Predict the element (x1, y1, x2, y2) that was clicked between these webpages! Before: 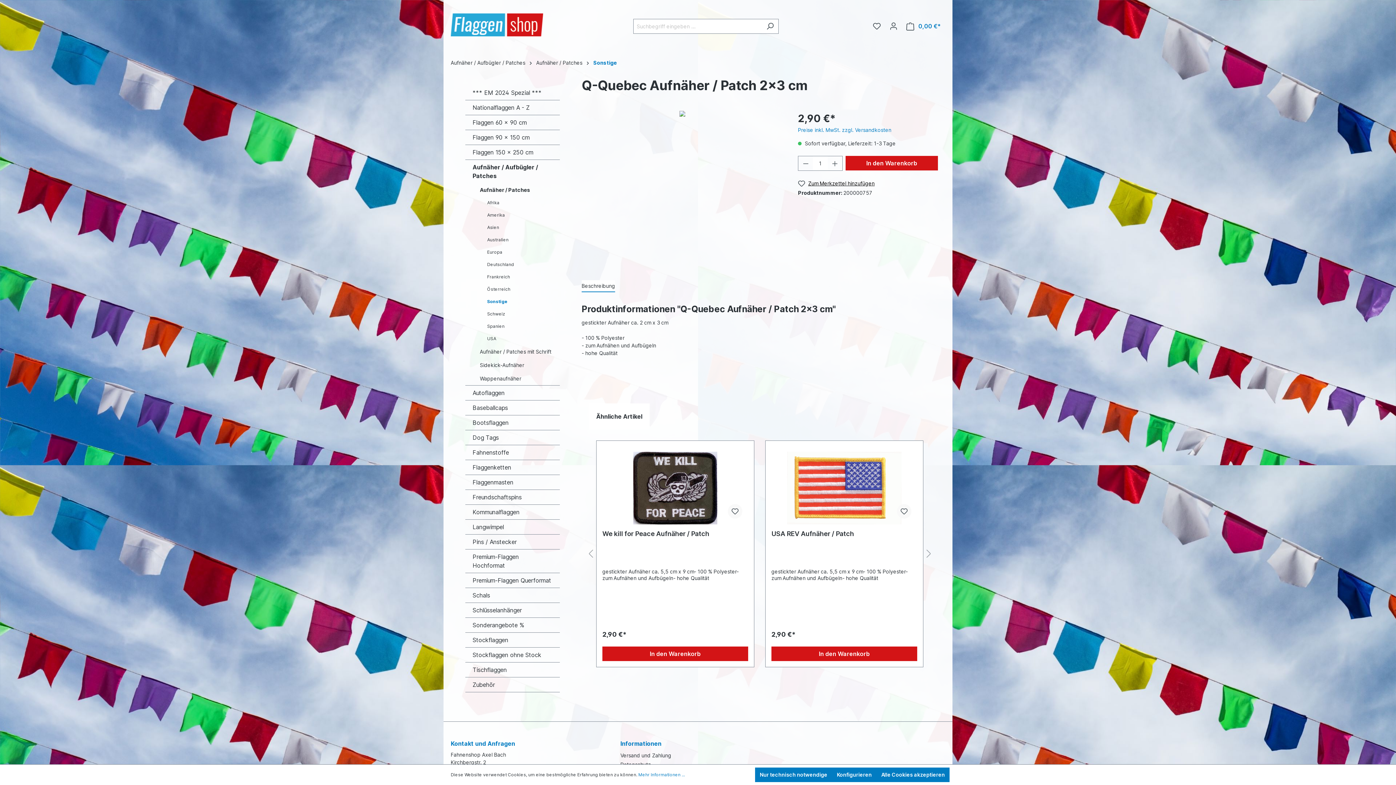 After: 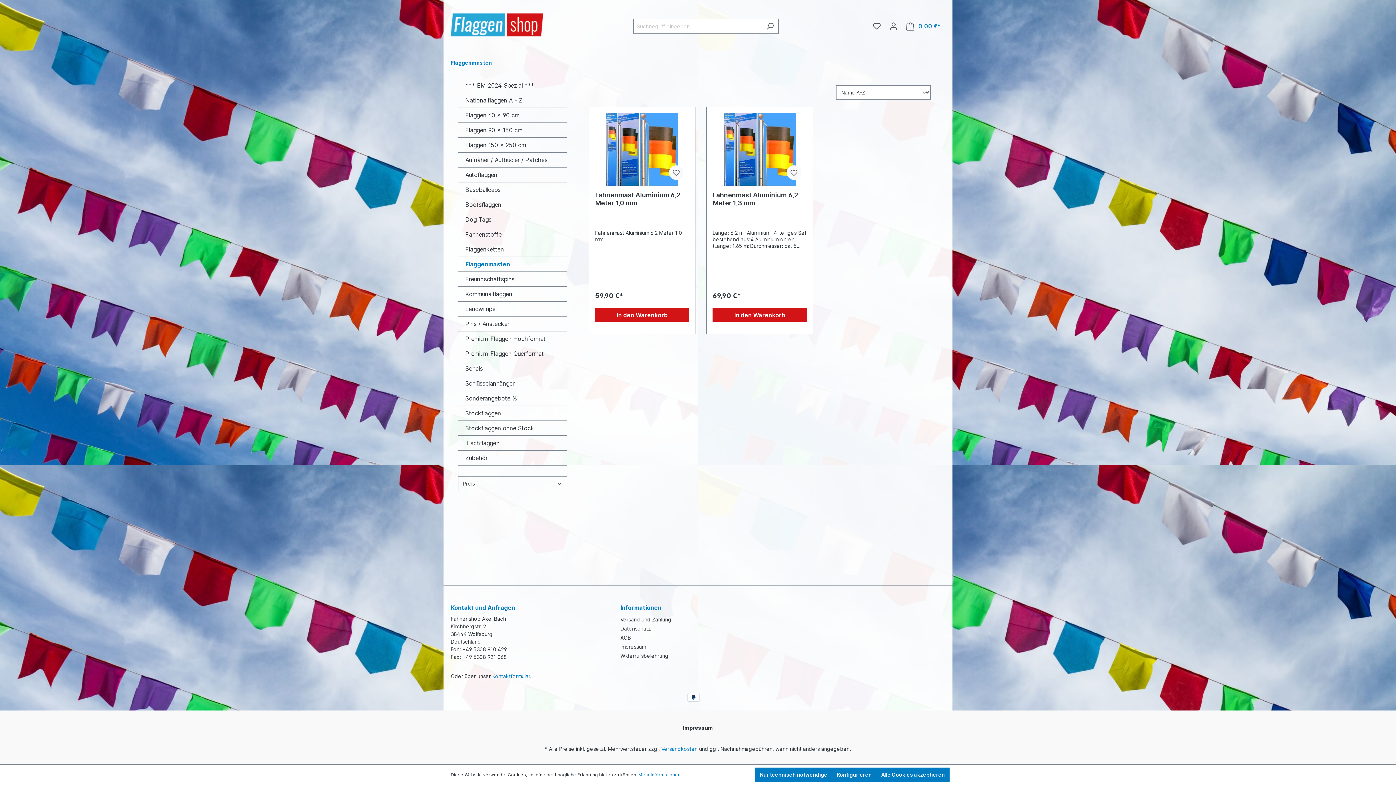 Action: bbox: (465, 475, 560, 489) label: Flaggenmasten